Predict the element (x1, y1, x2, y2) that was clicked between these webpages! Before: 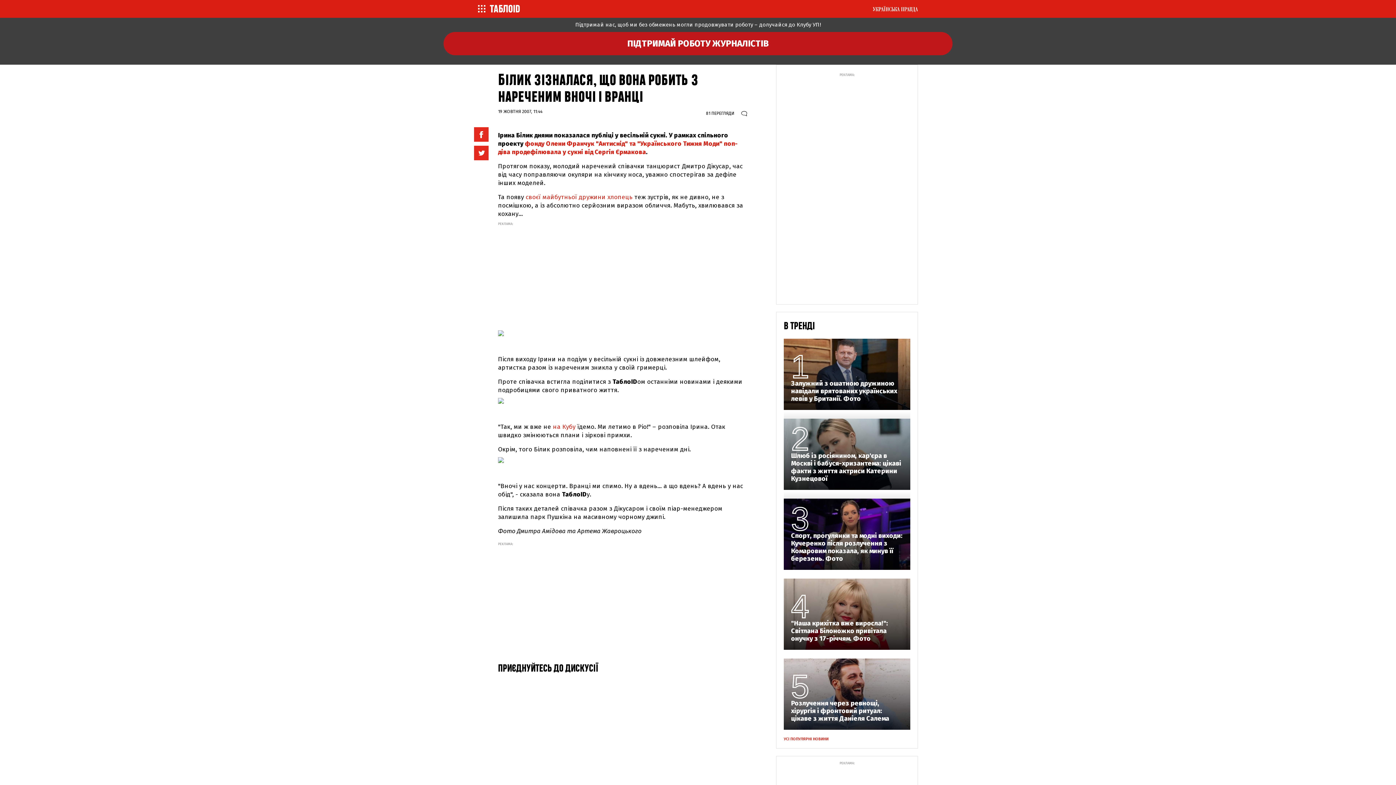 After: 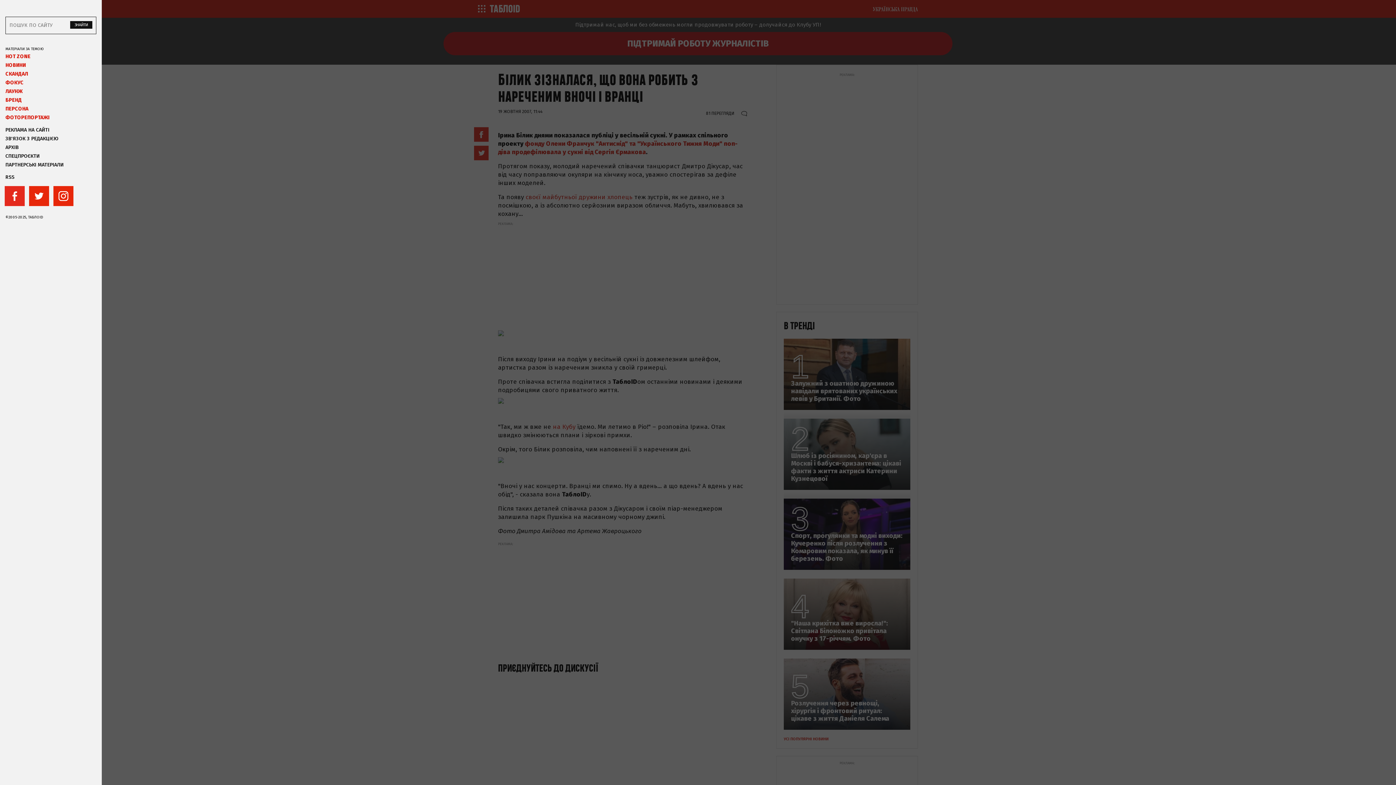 Action: bbox: (474, 2, 489, 15)